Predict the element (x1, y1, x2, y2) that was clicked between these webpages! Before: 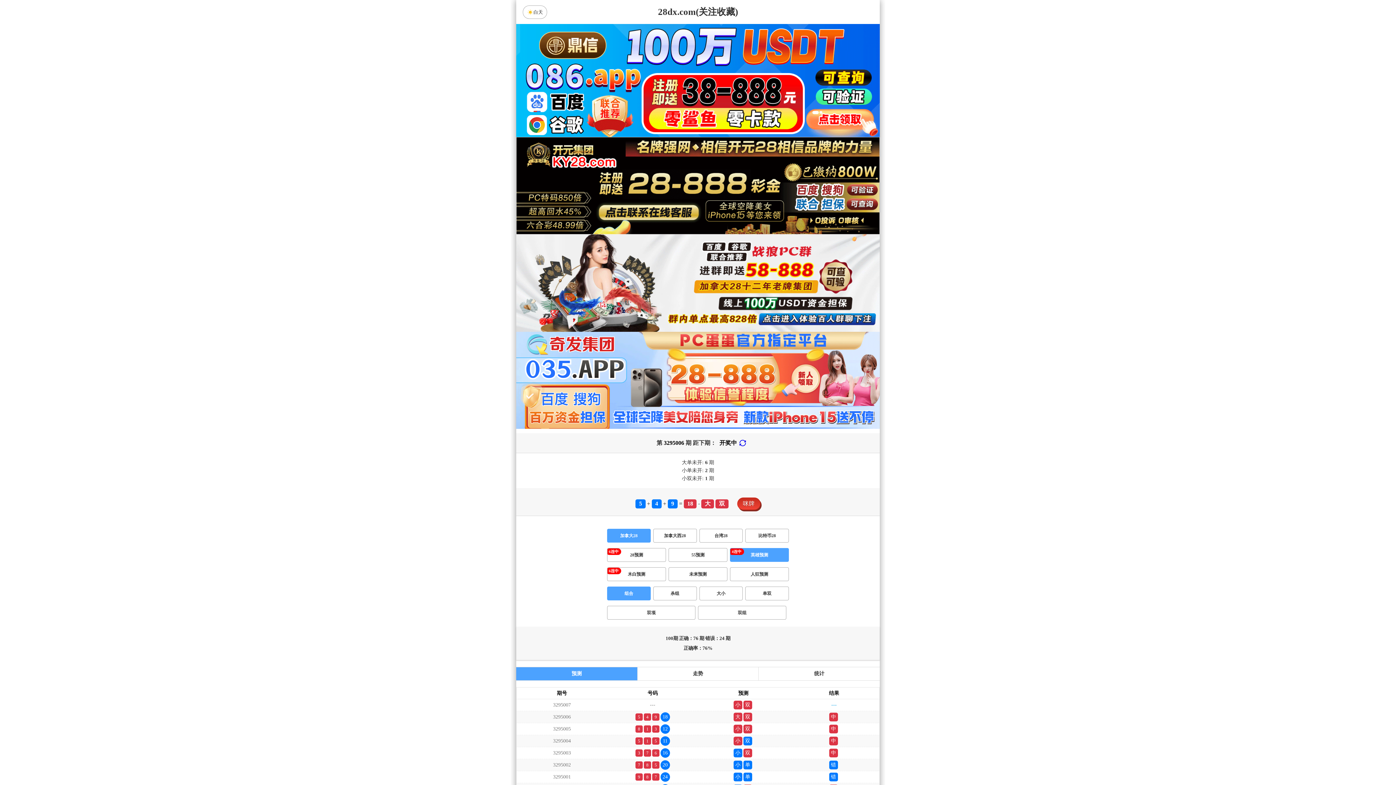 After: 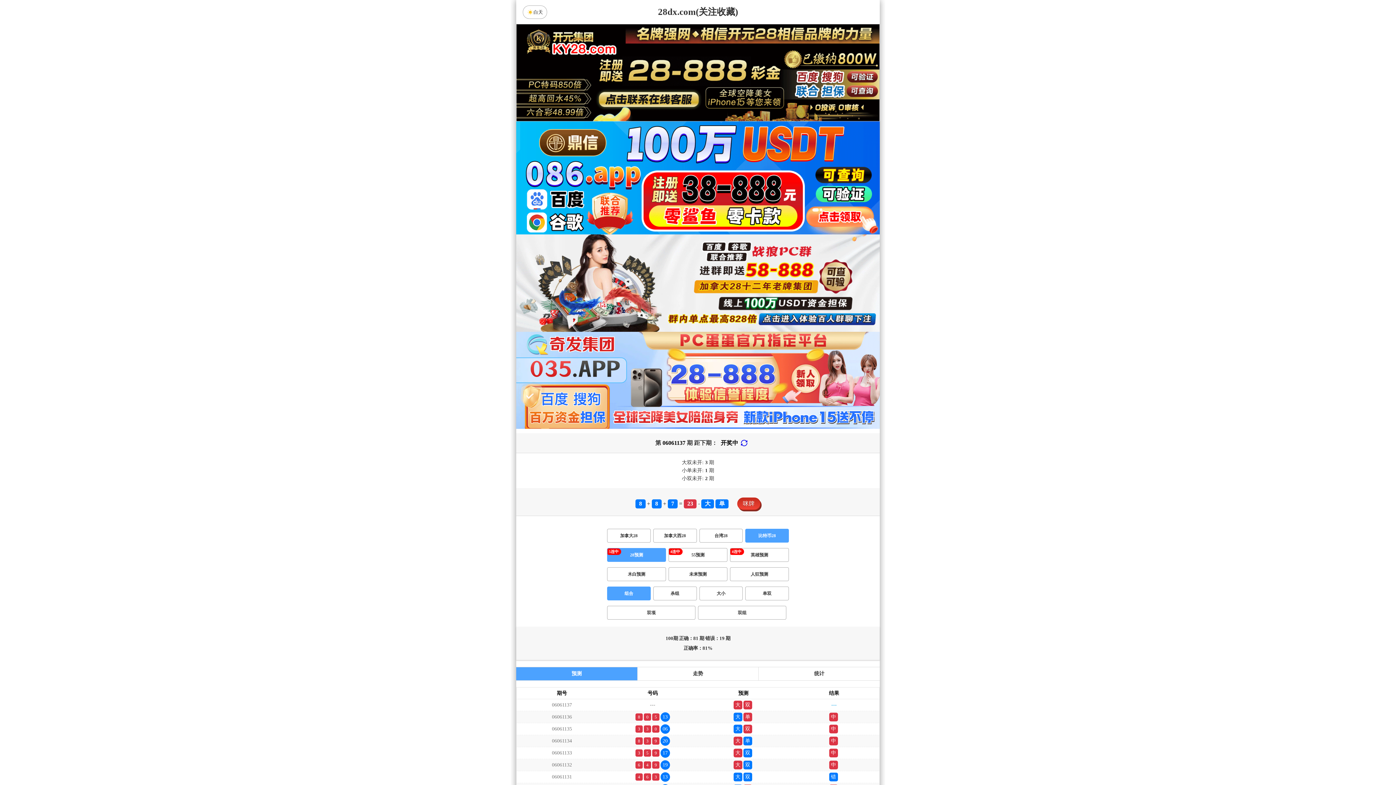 Action: label: 比特币28 bbox: (745, 529, 789, 543)